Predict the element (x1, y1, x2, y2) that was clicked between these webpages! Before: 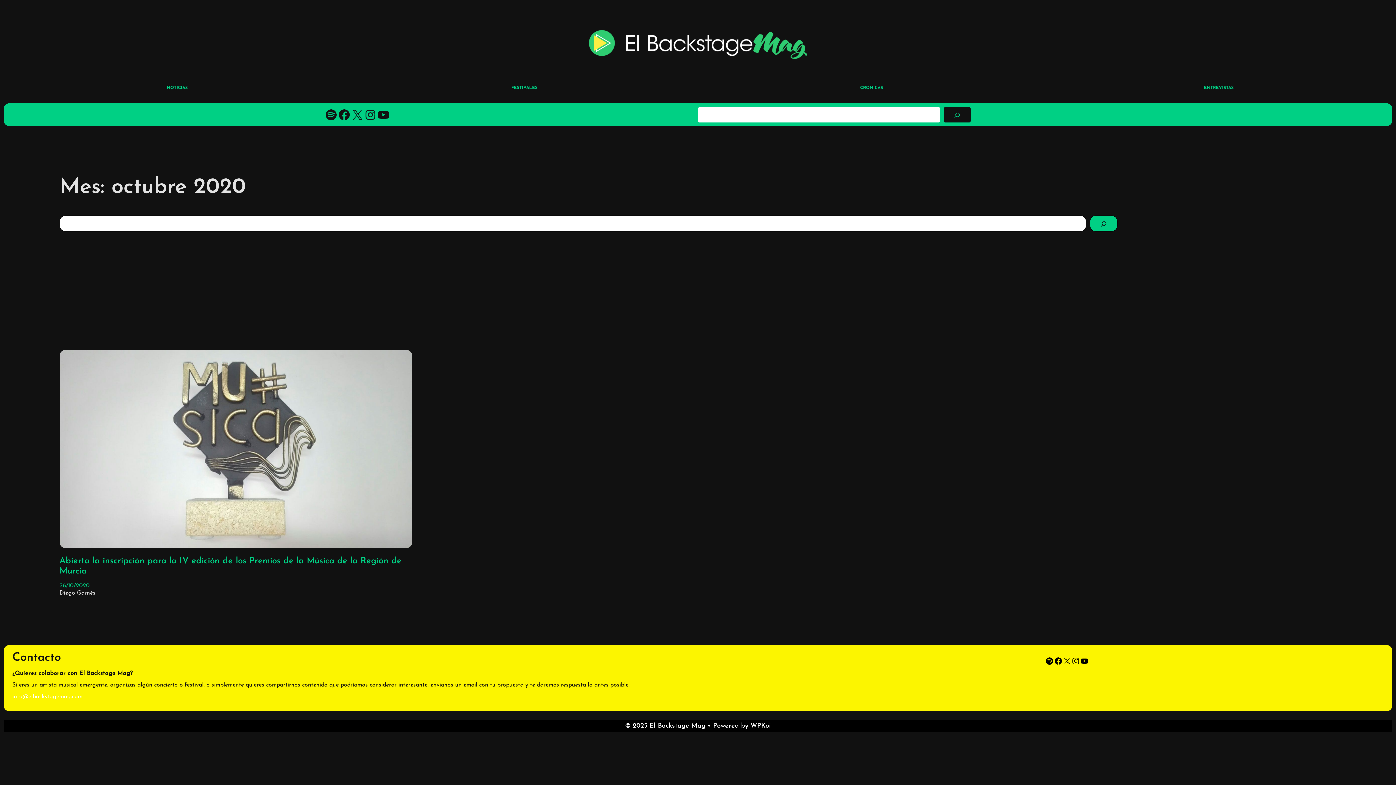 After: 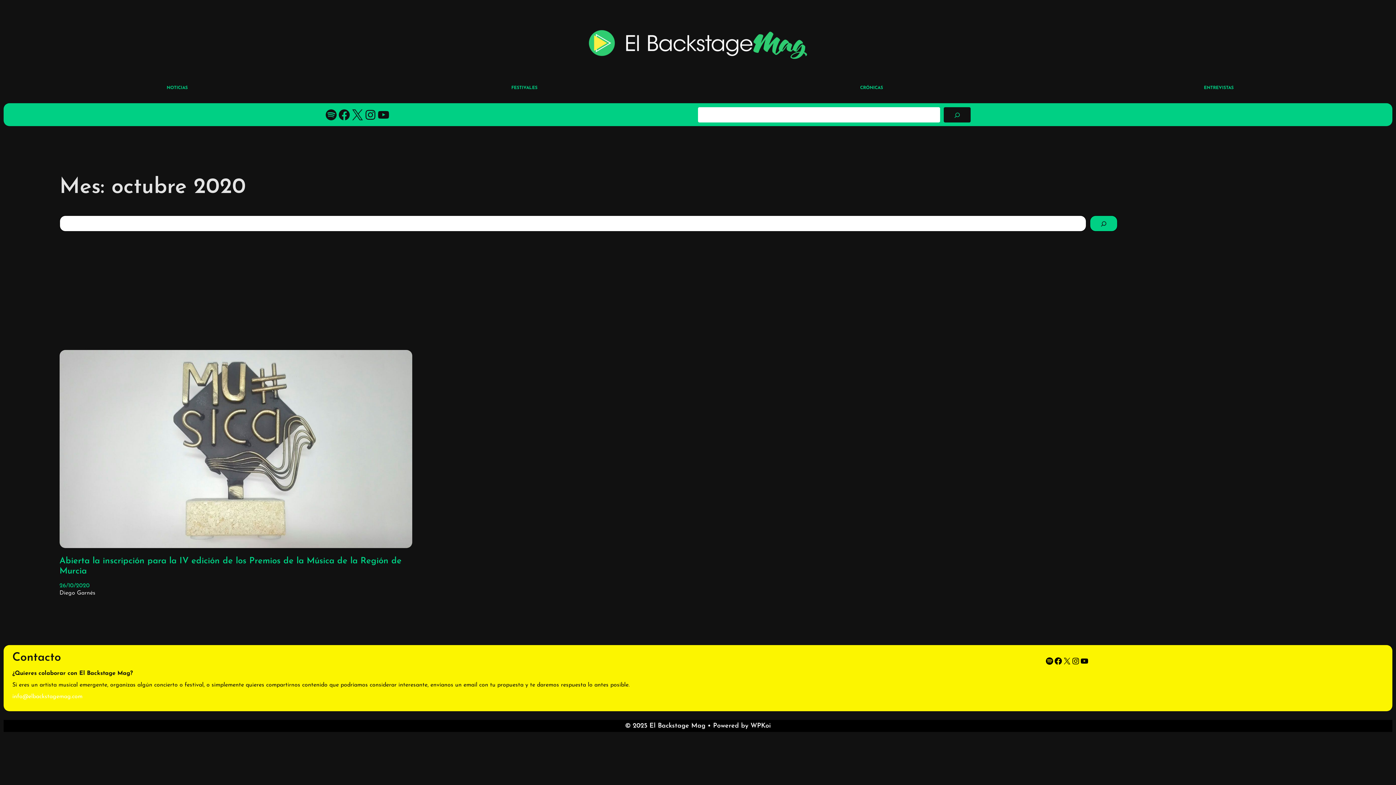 Action: bbox: (350, 108, 364, 121) label: X